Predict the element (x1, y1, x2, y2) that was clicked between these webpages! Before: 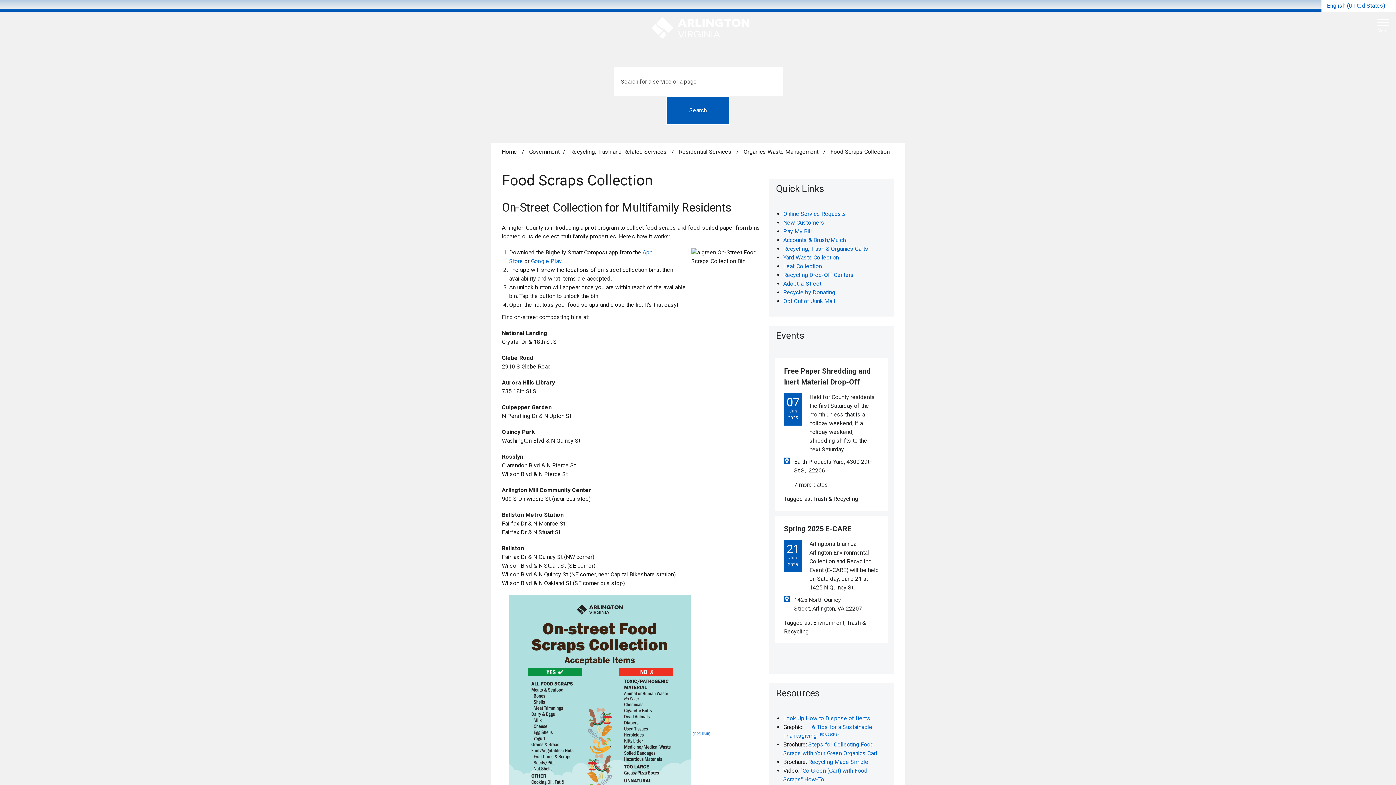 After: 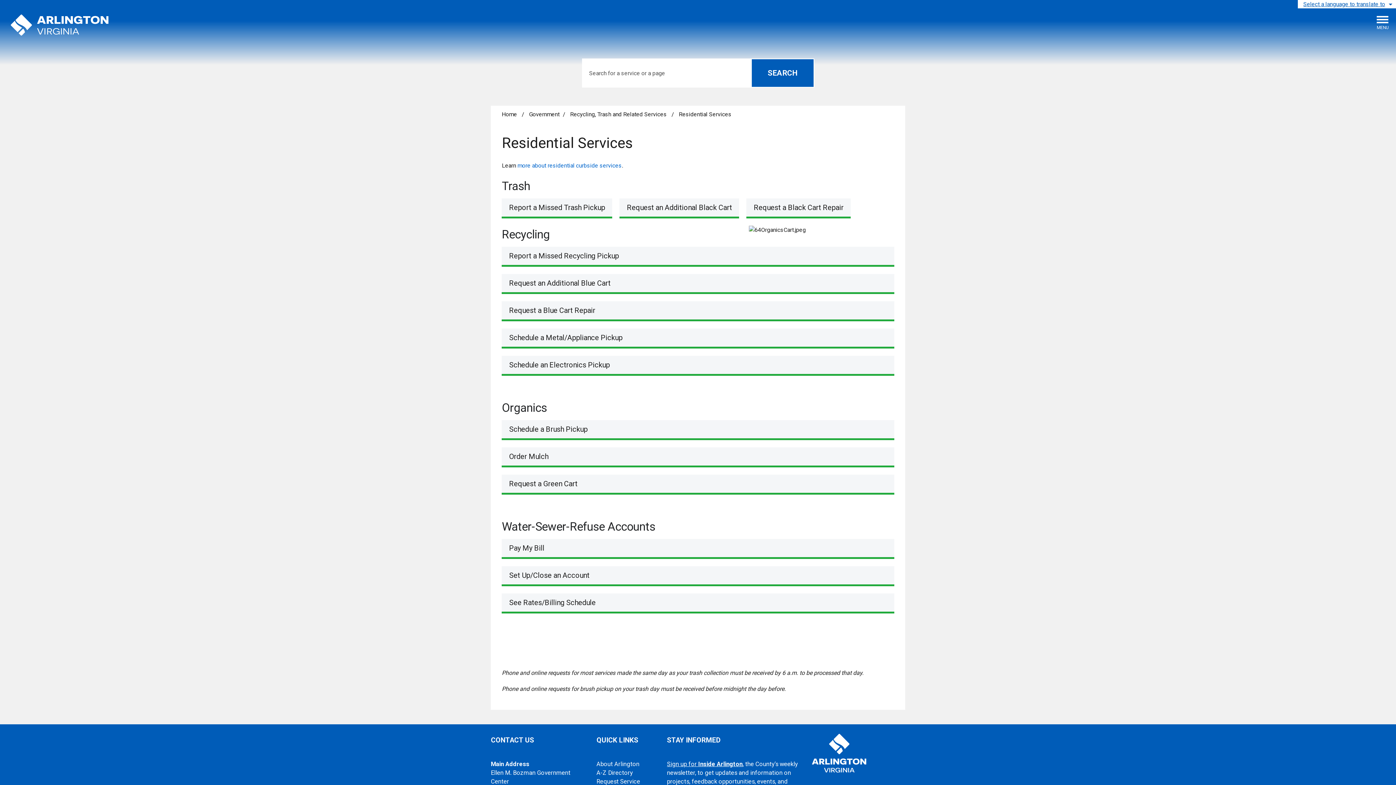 Action: label: Residential Services bbox: (678, 148, 731, 155)